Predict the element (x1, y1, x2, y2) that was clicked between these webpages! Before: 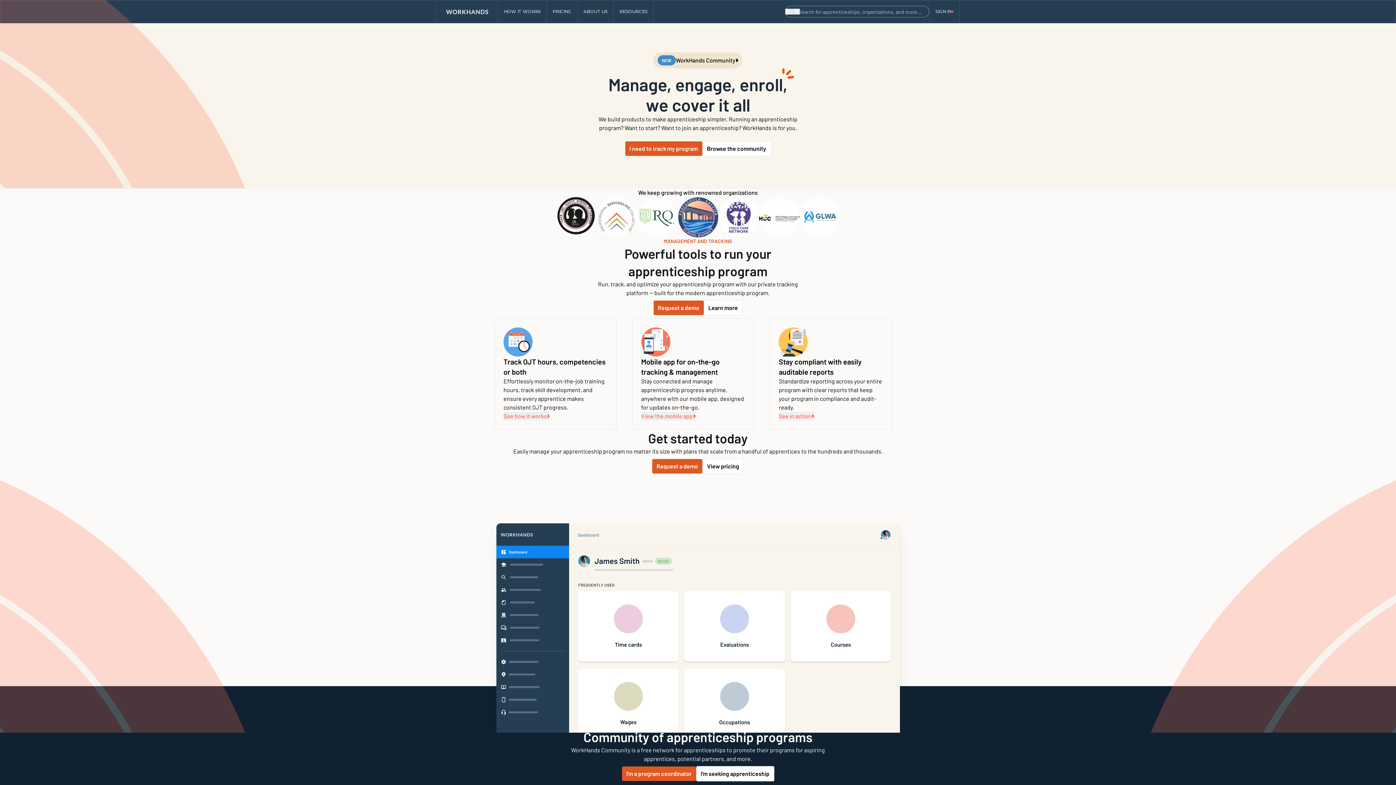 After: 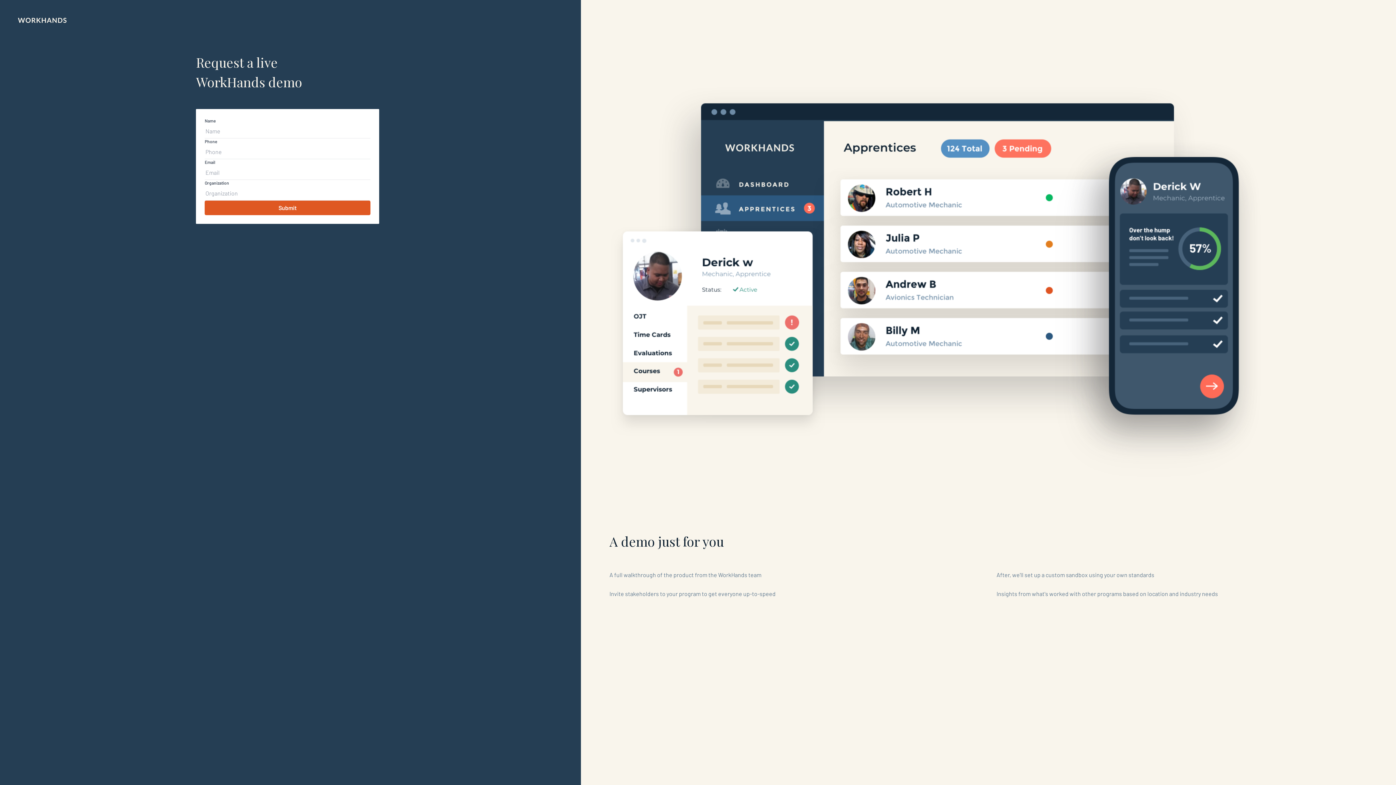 Action: label: I need to track my program bbox: (625, 141, 702, 156)